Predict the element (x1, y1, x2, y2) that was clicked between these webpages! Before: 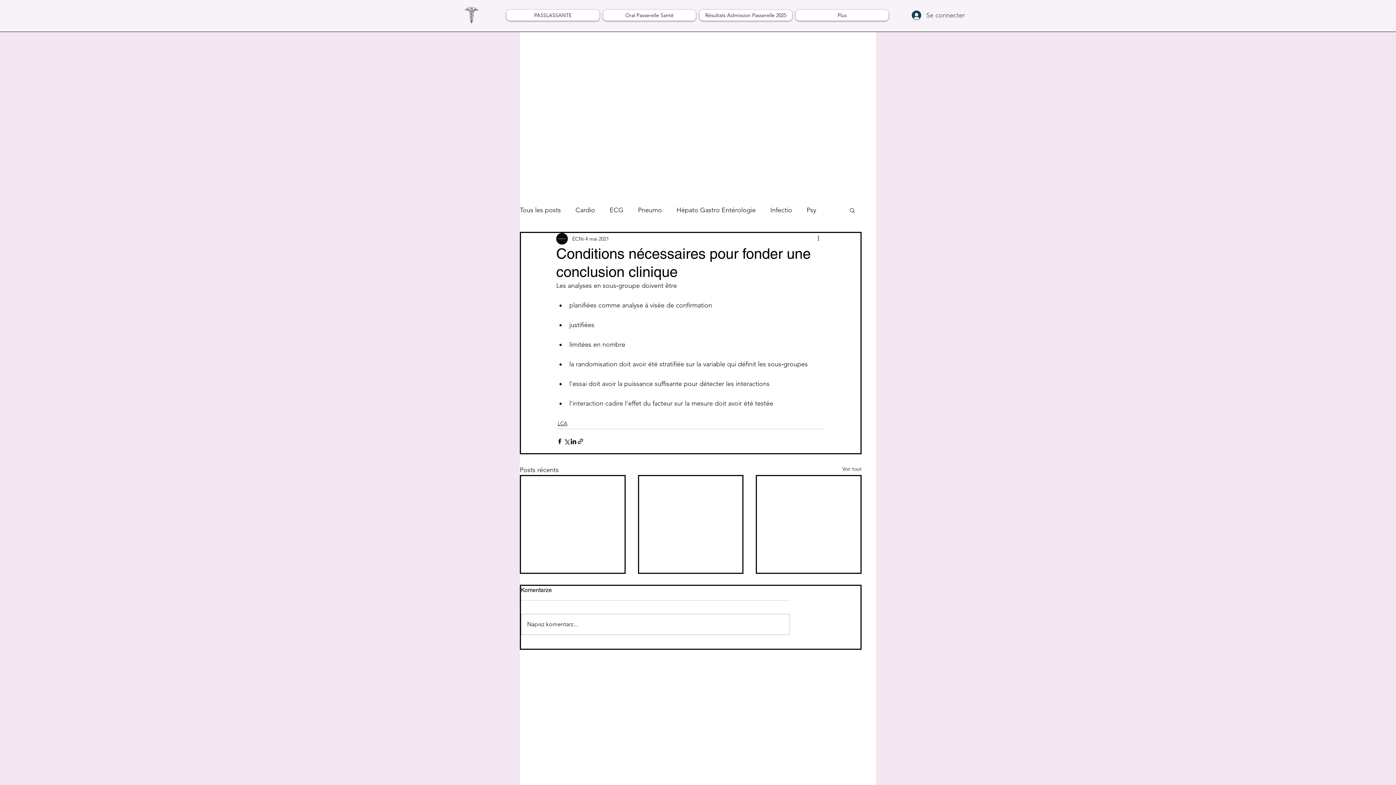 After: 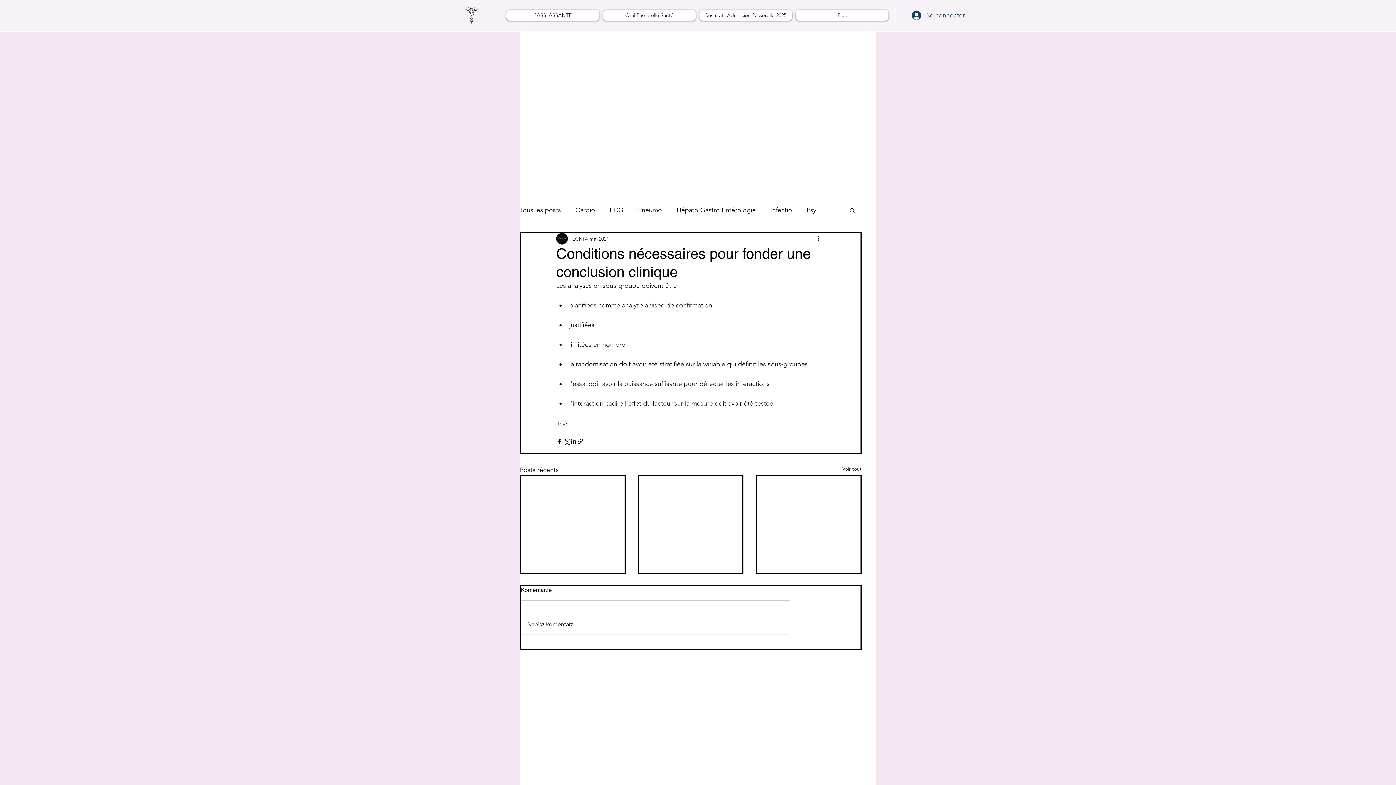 Action: label: Rechercher bbox: (849, 207, 856, 213)